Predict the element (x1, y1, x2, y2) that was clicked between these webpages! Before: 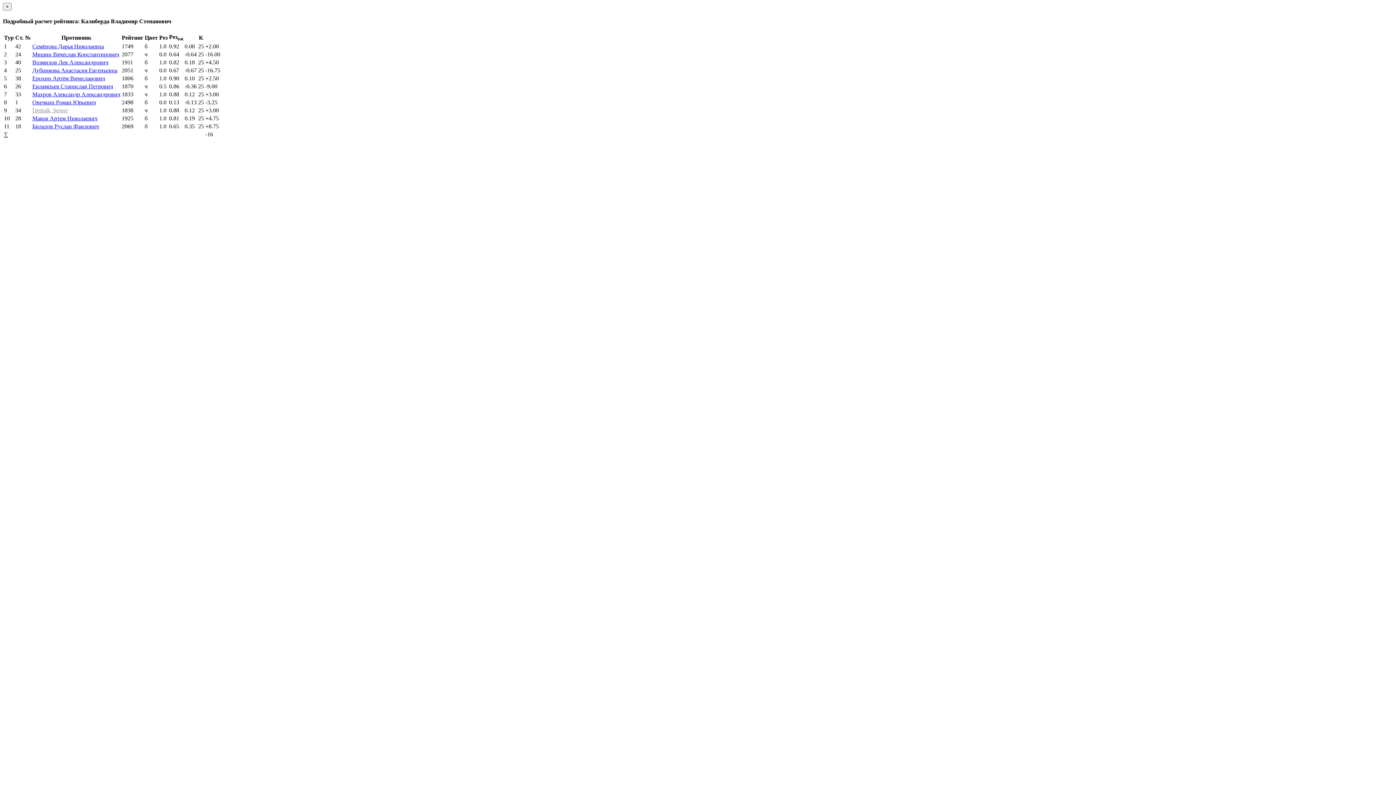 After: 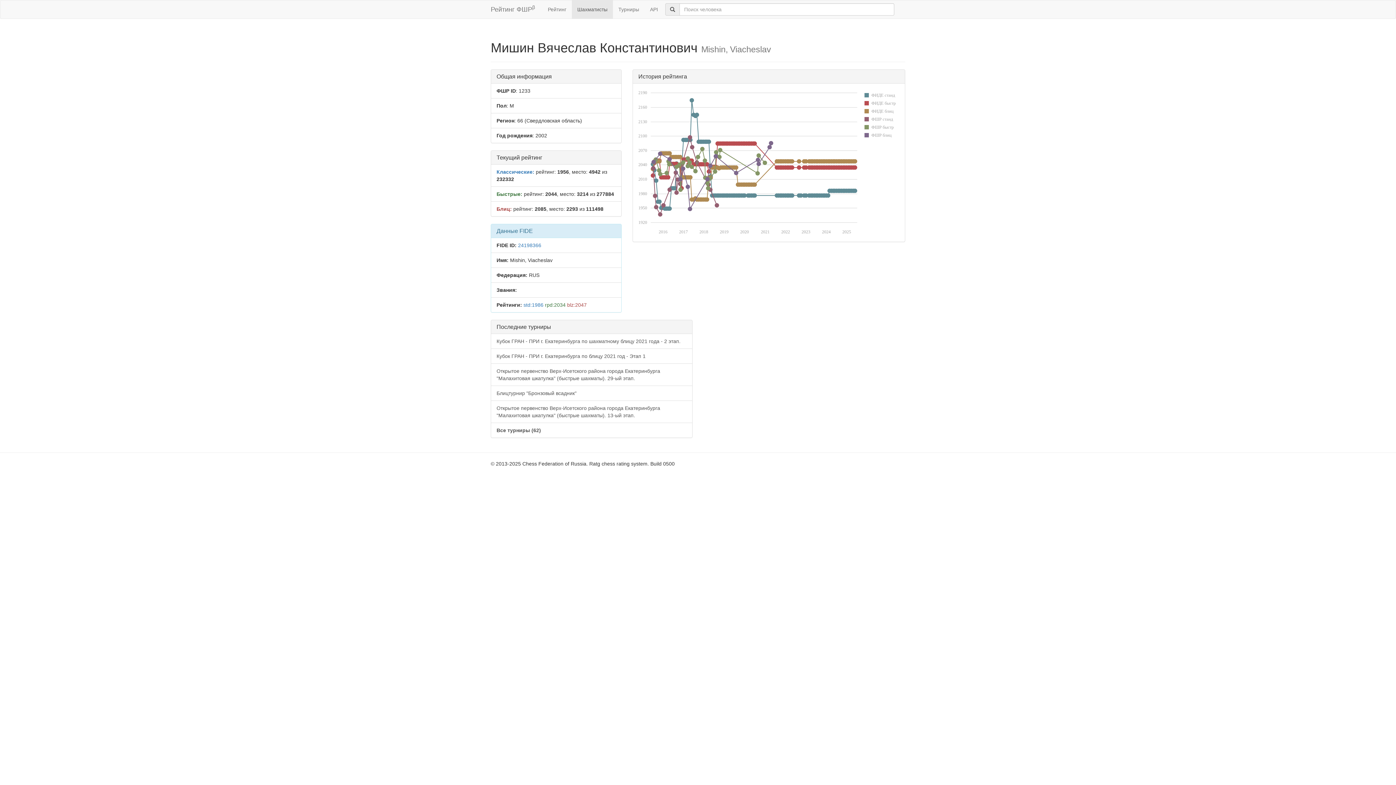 Action: label: Мишин Вячеслав Константинович bbox: (32, 51, 119, 57)